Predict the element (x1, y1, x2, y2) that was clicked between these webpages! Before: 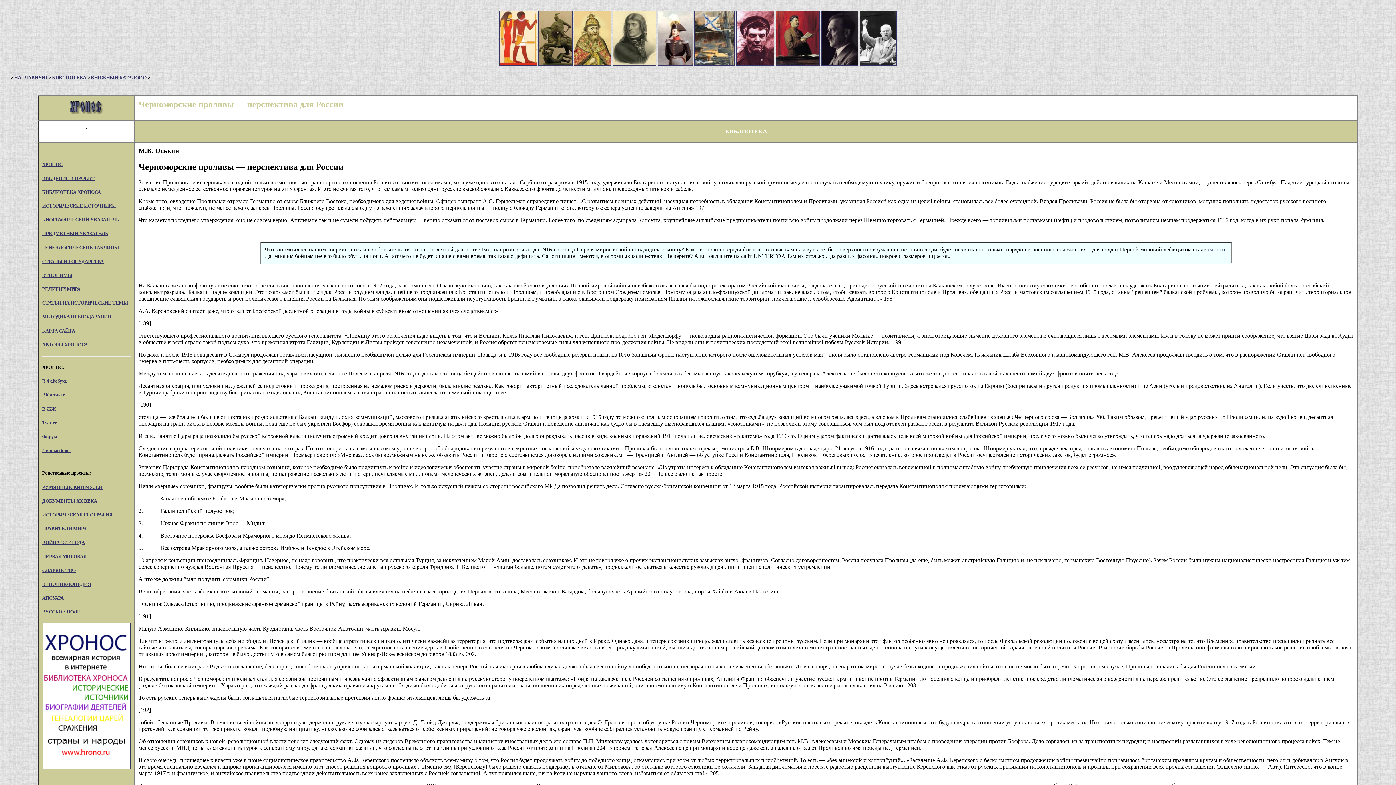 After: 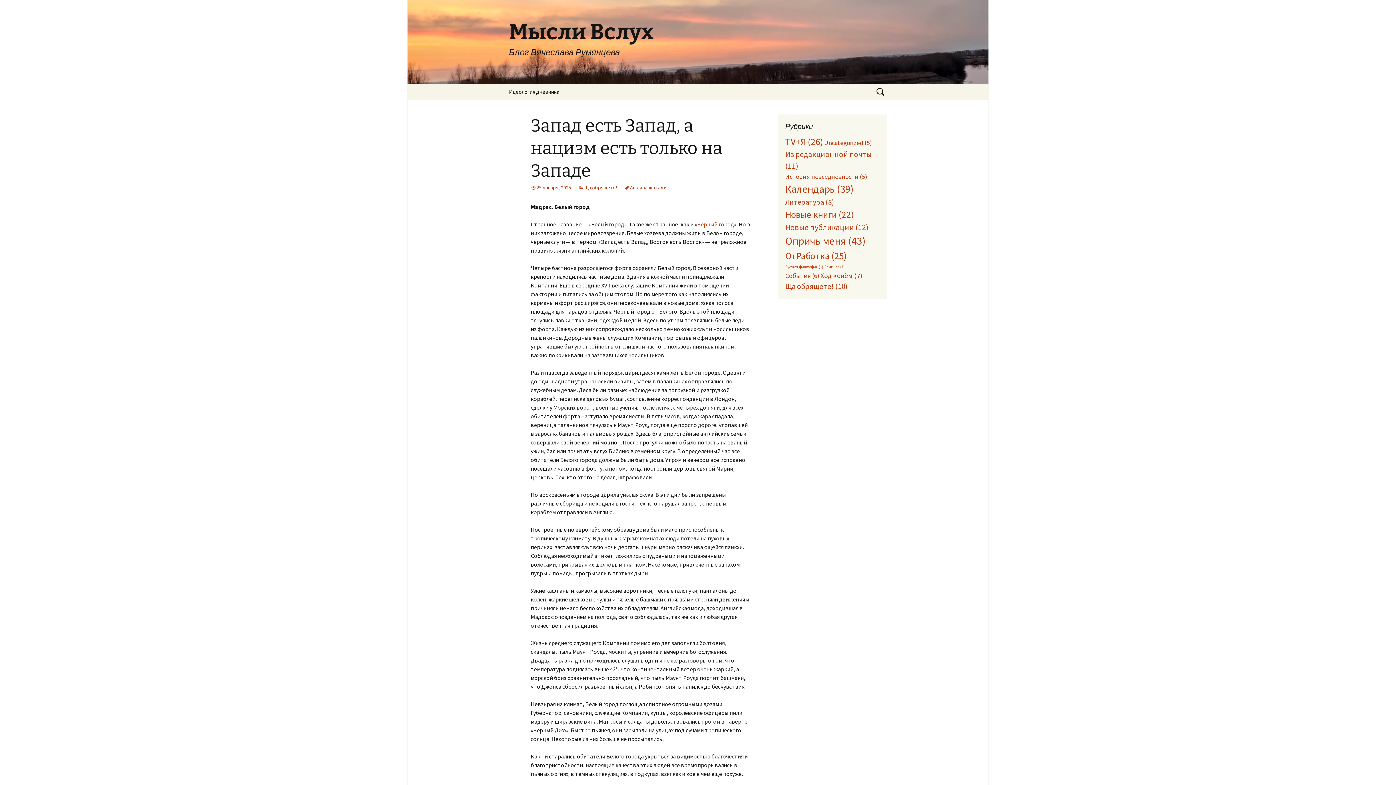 Action: bbox: (42, 448, 70, 453) label: Личный блог